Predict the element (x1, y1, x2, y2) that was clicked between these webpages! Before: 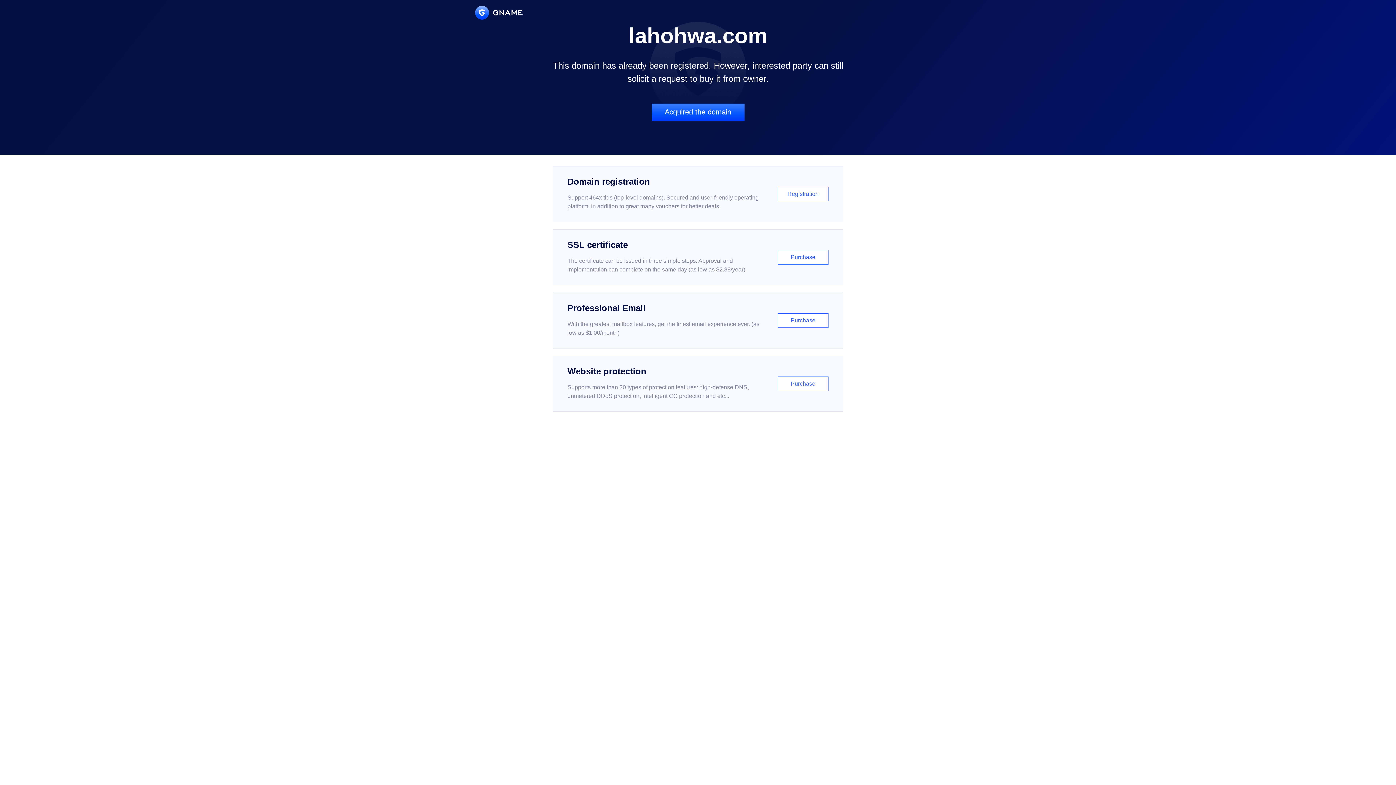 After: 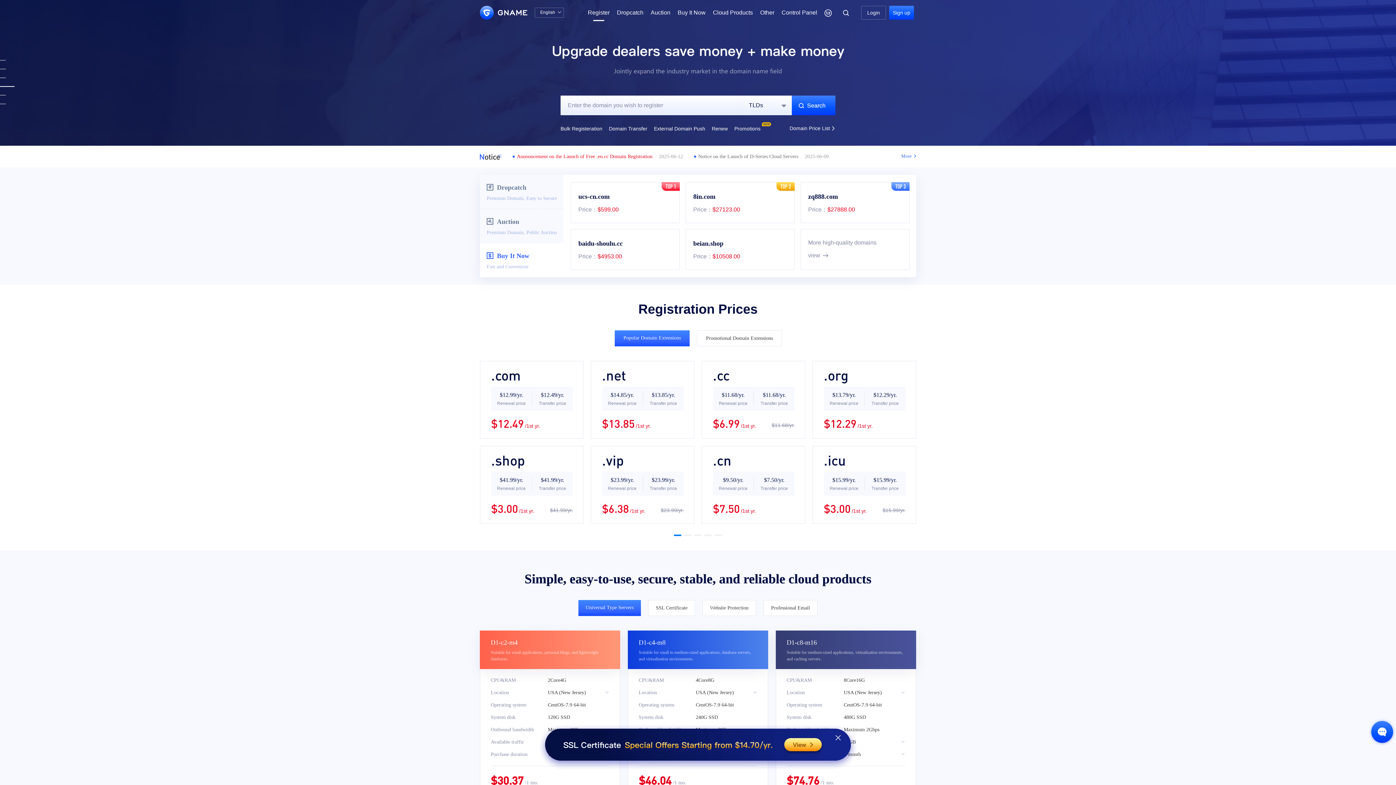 Action: bbox: (552, 166, 843, 222) label: Domain registration

Support 464x tlds (top-level domains). Secured and user-friendly operating platform, in addition to great many vouchers for better deals.

Registration